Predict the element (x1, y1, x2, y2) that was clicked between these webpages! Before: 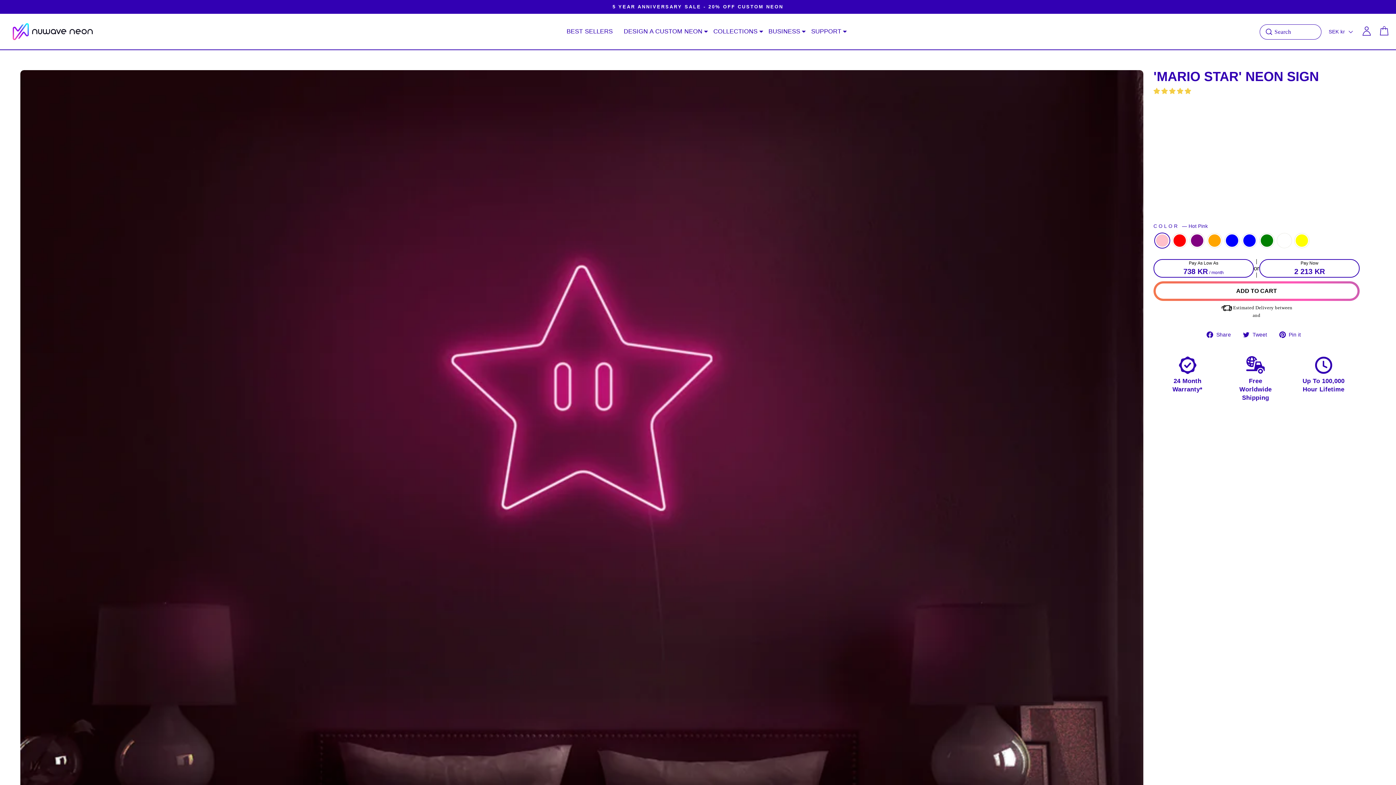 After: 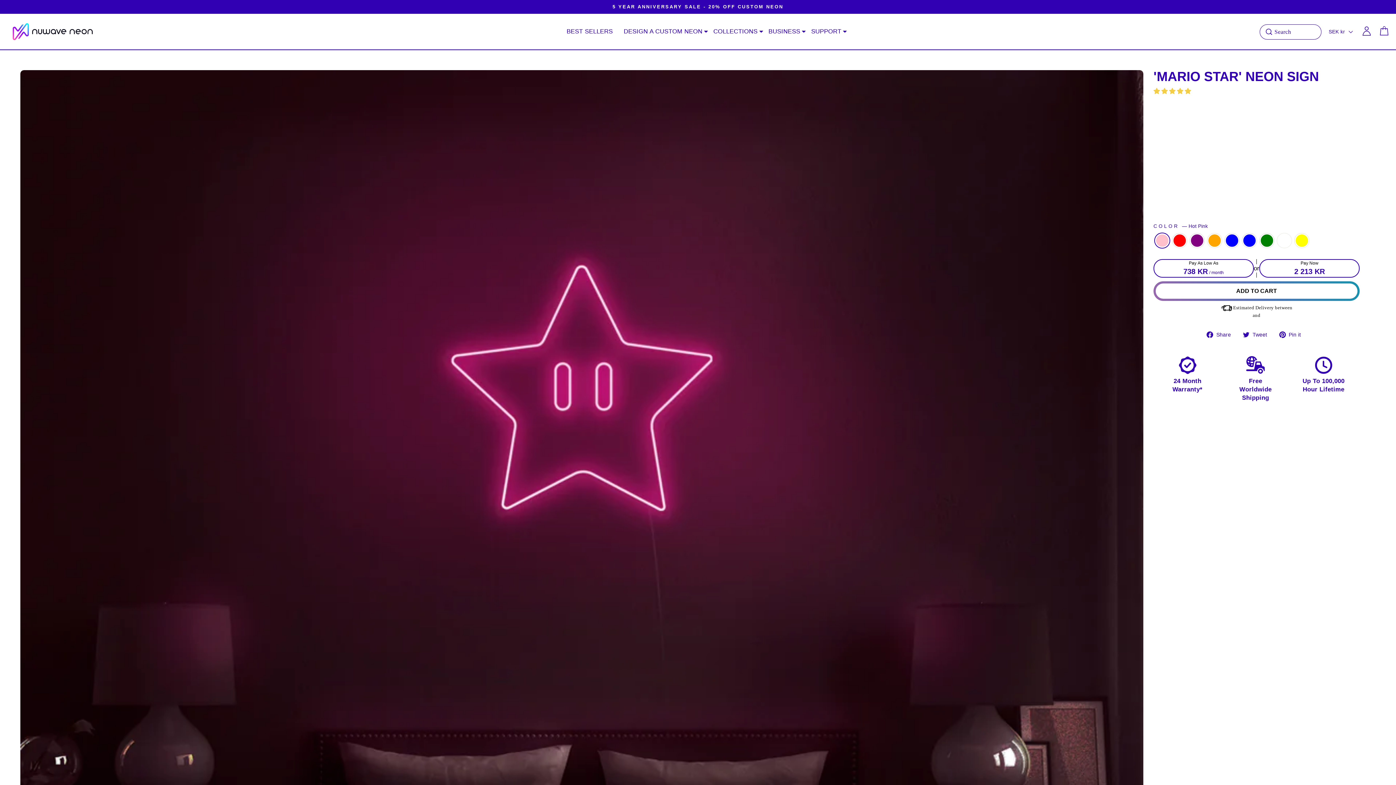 Action: bbox: (1279, 330, 1306, 338) label:  Pin it
Pin on Pinterest